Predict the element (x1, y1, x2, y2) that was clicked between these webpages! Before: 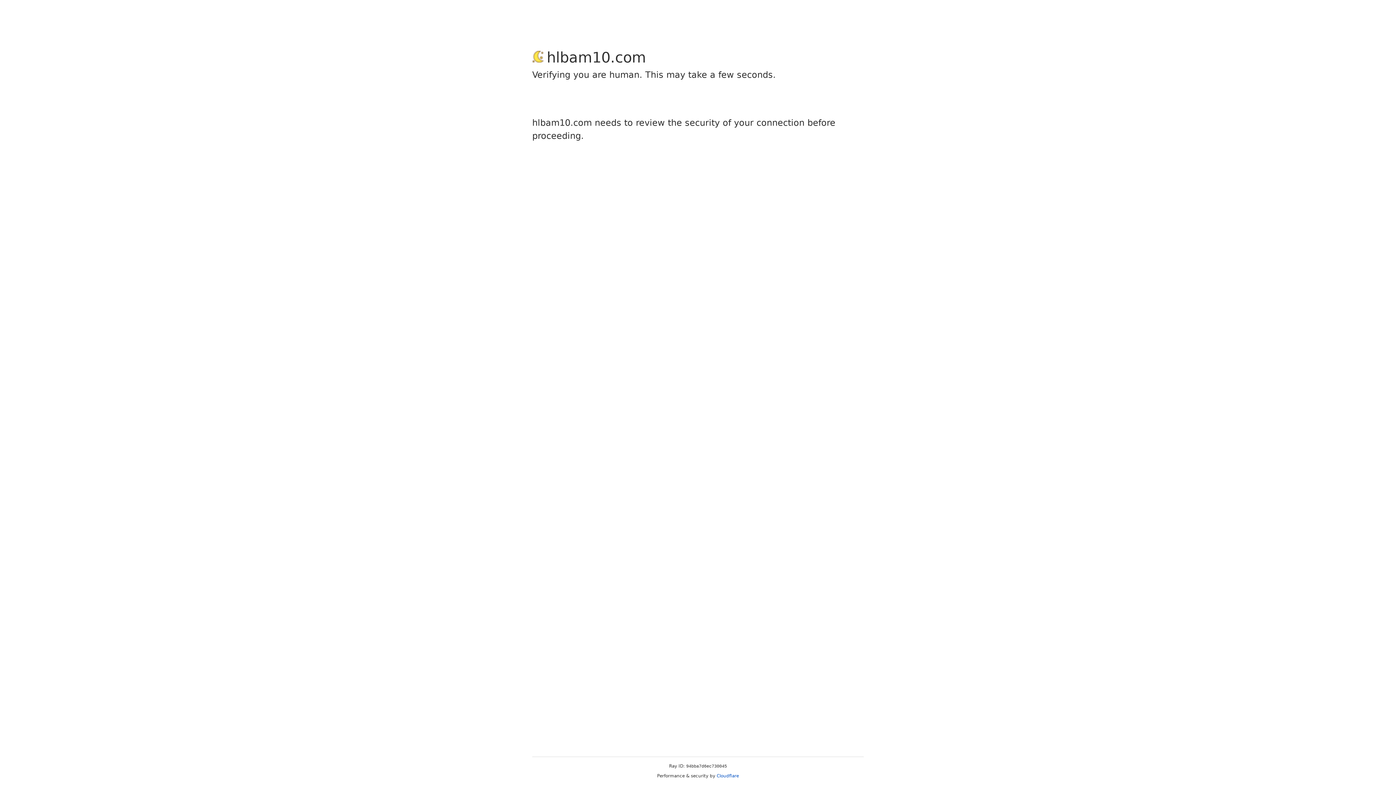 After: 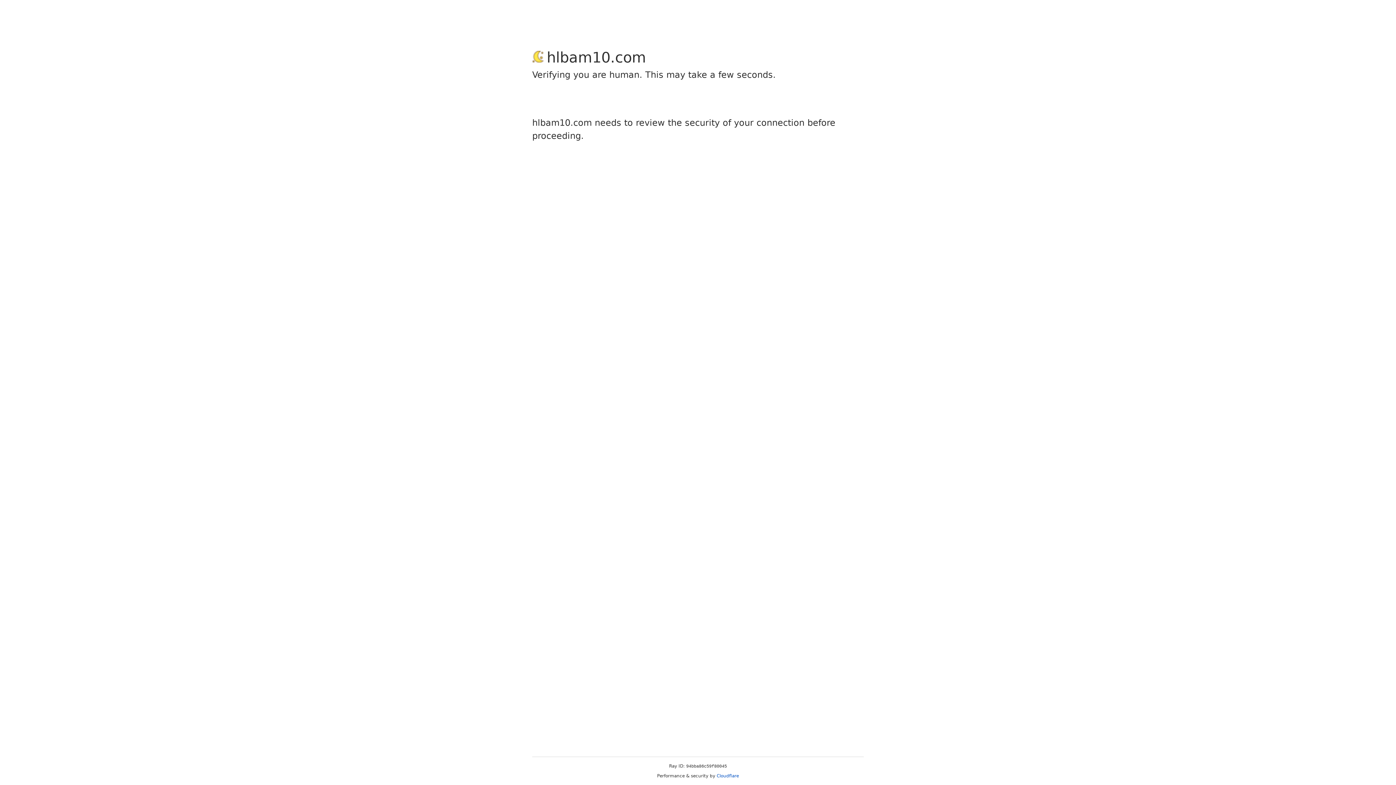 Action: label: Cloudflare bbox: (716, 773, 739, 778)